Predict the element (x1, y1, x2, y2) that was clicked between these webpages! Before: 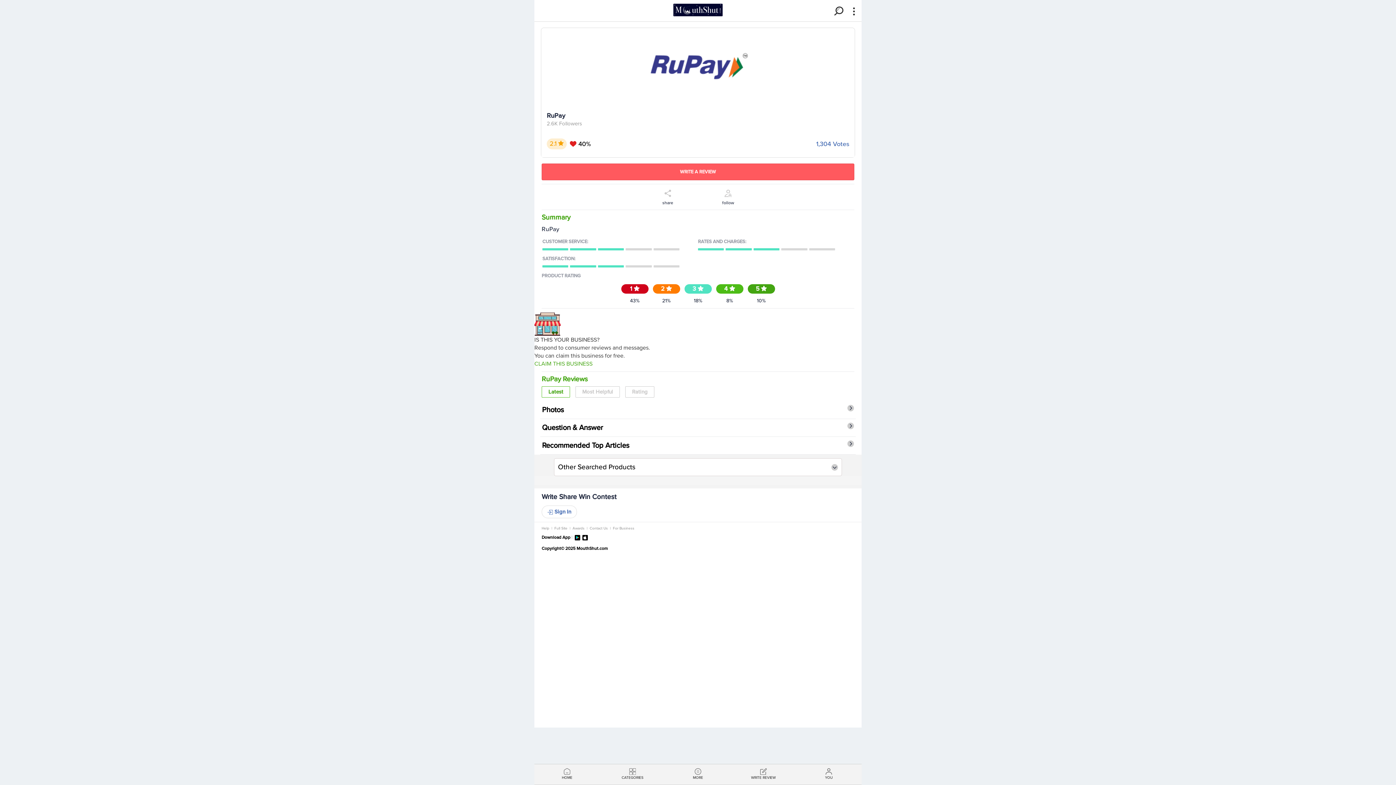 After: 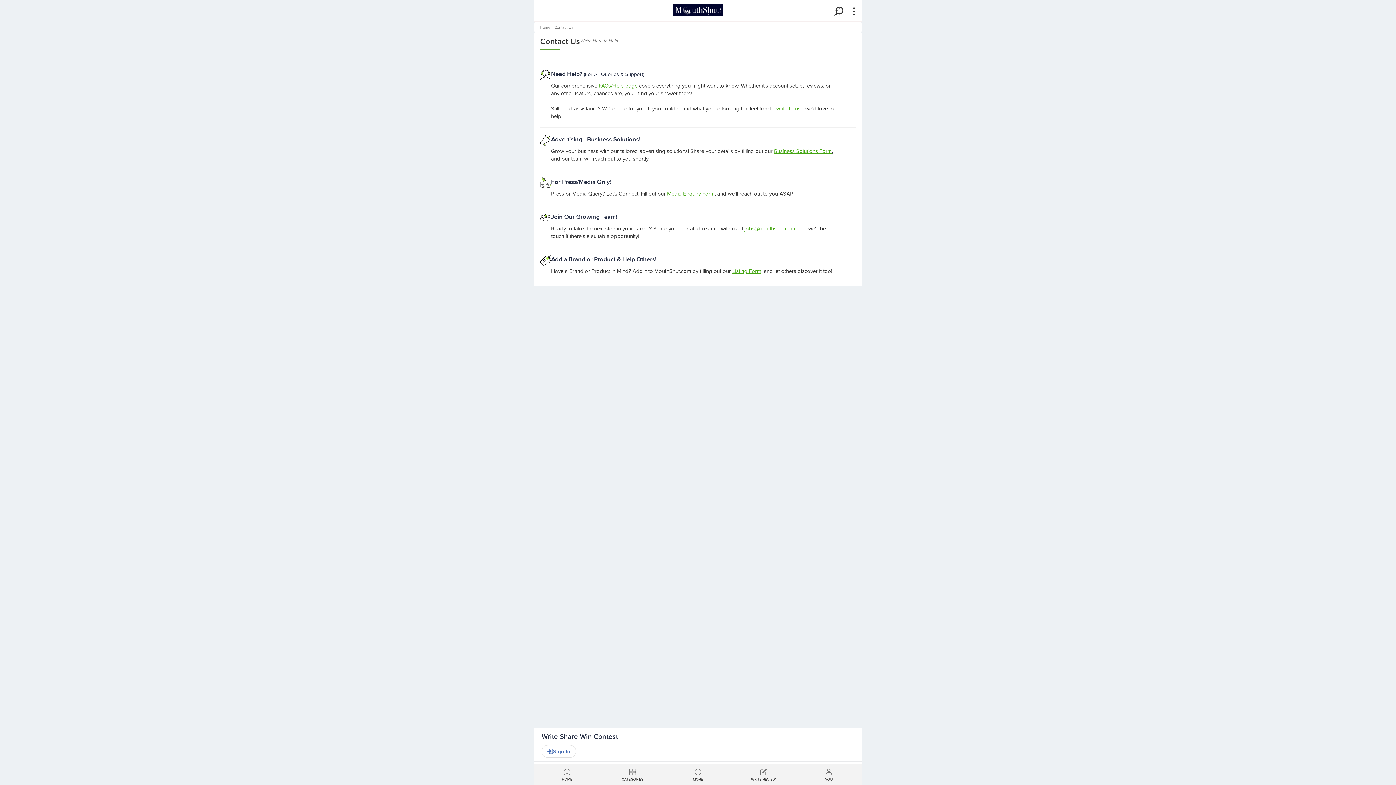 Action: label: Contact Us bbox: (589, 526, 608, 530)